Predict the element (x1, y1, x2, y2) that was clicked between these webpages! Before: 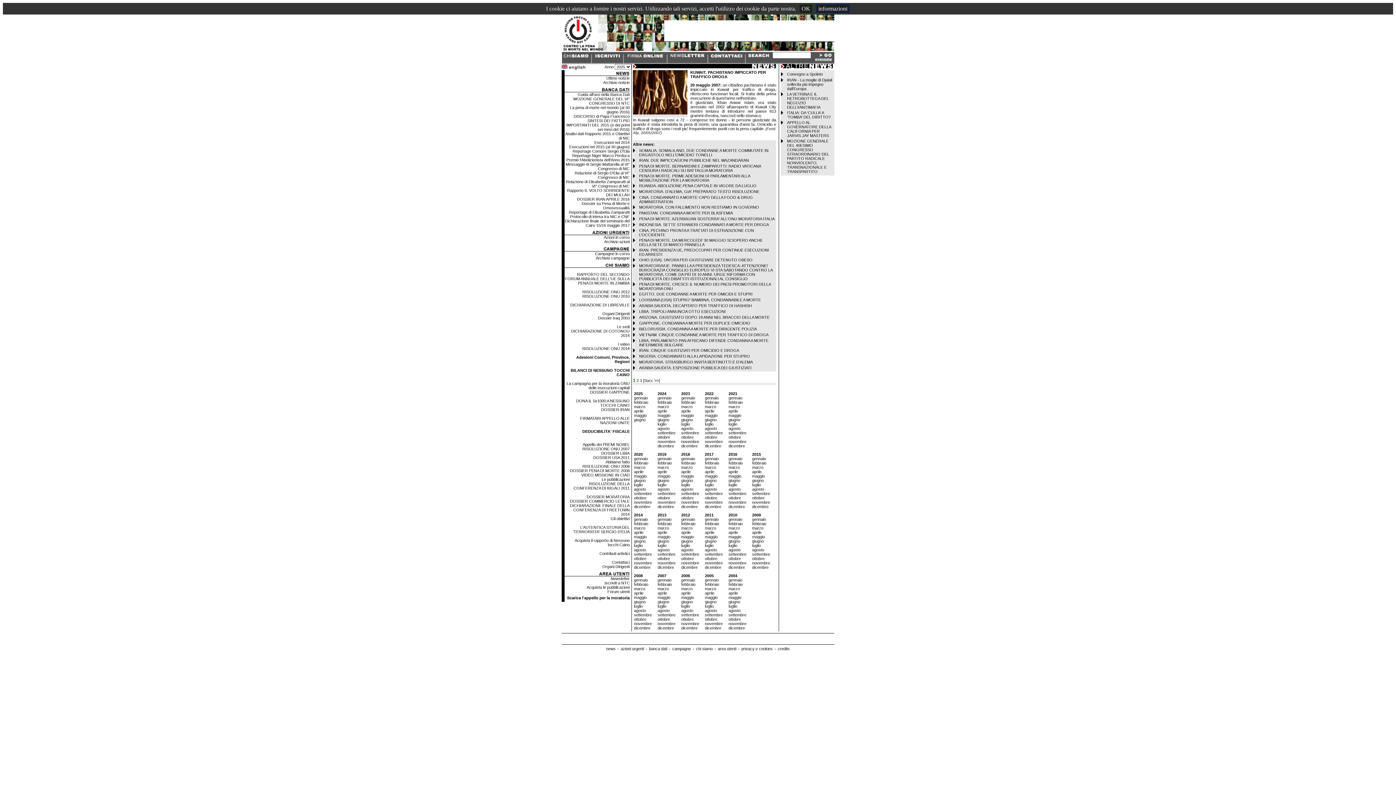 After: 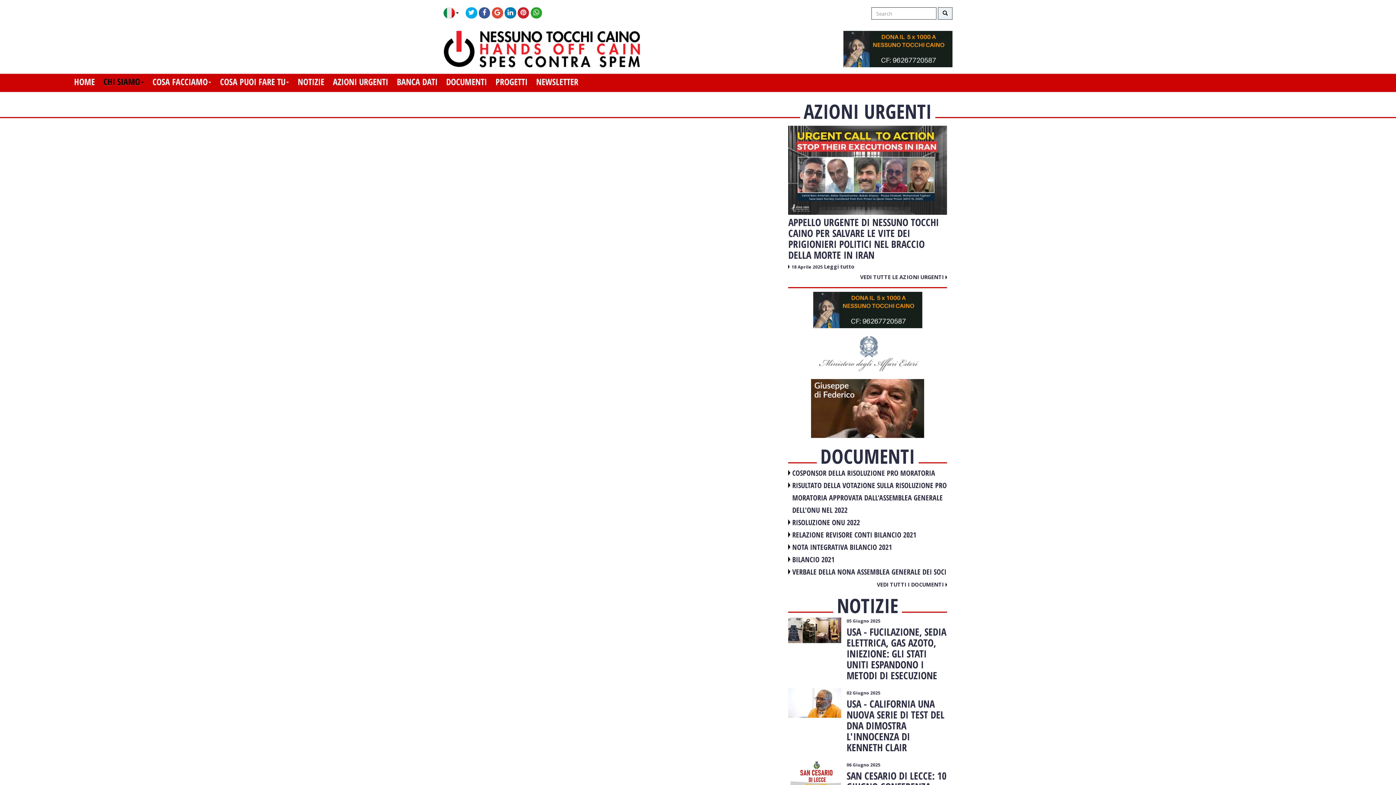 Action: label: chi siamo bbox: (696, 646, 712, 651)